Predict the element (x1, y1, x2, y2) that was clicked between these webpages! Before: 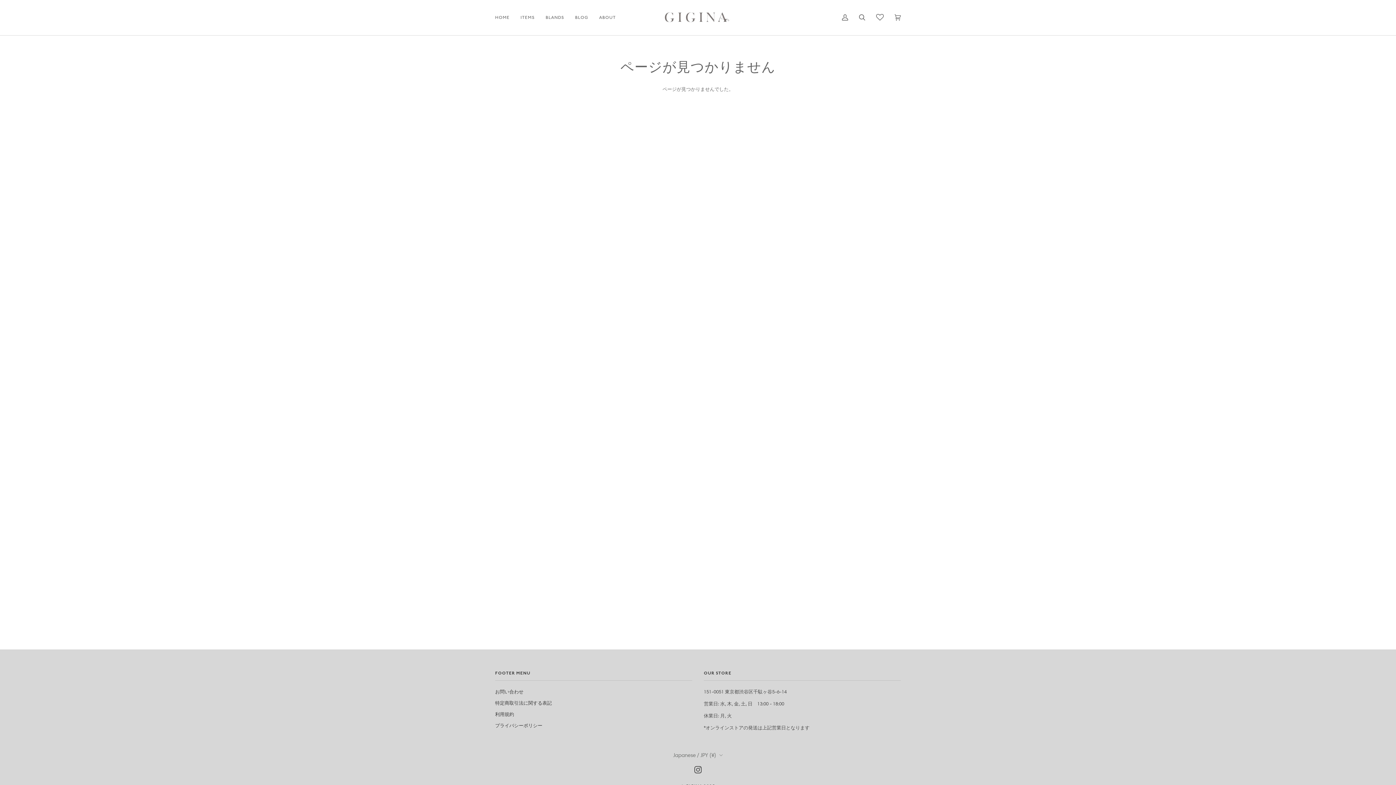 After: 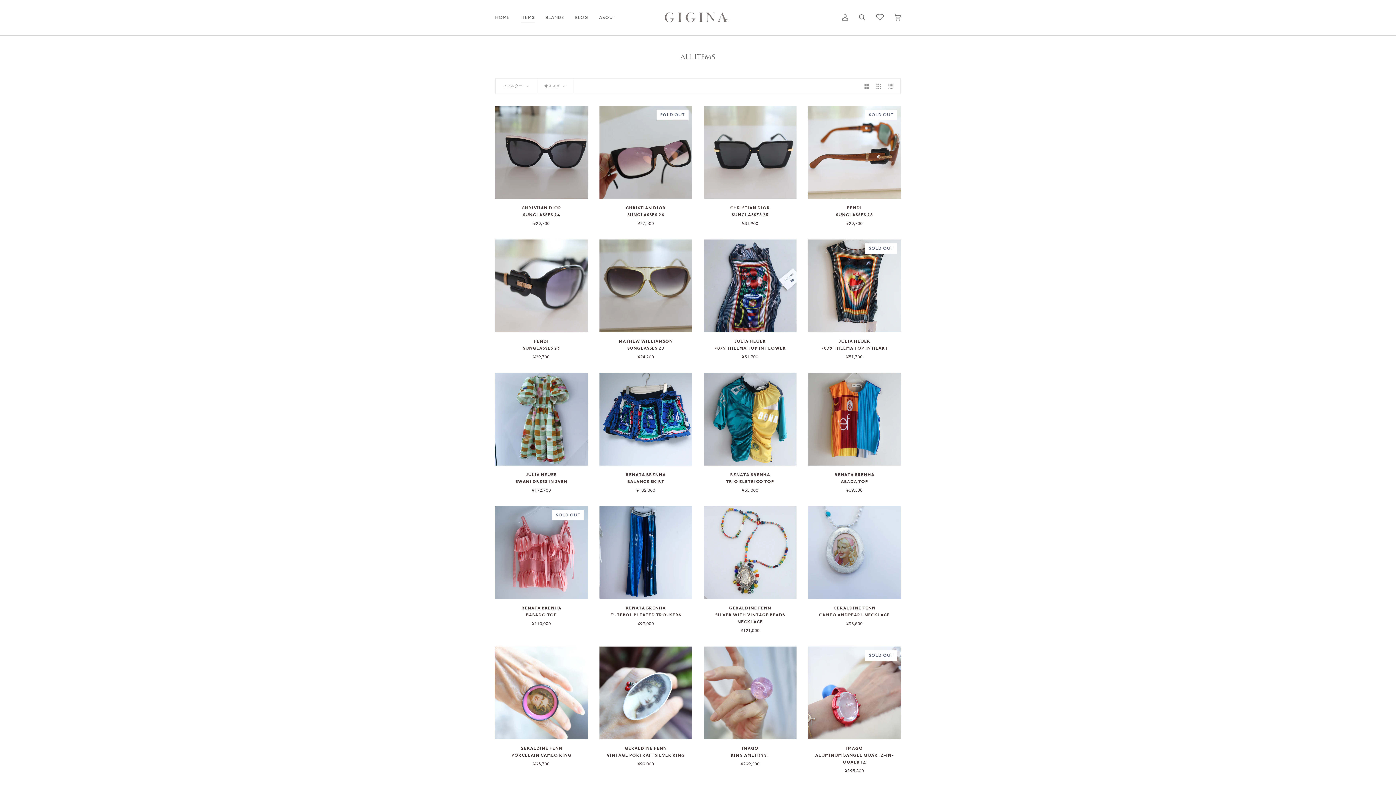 Action: bbox: (515, 0, 540, 35) label: ITEMS